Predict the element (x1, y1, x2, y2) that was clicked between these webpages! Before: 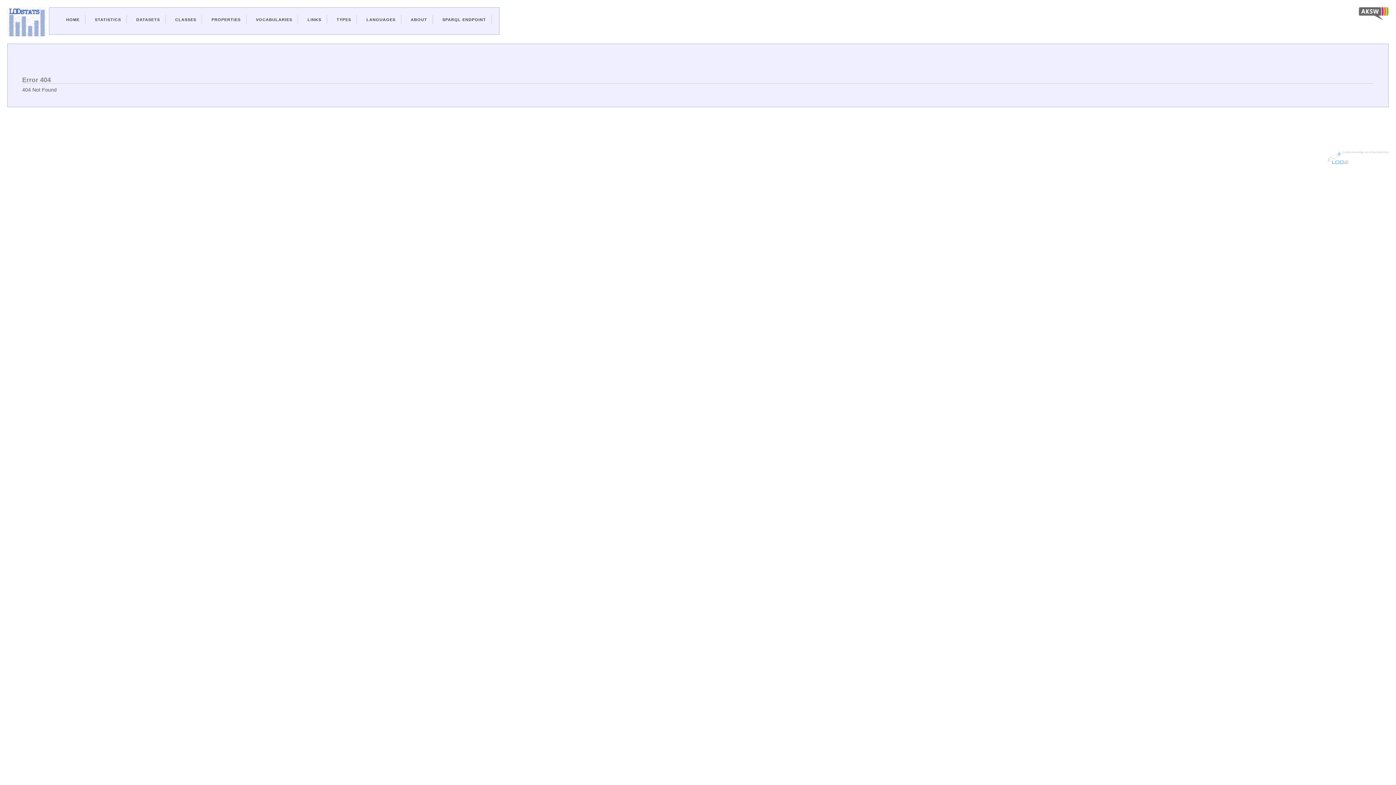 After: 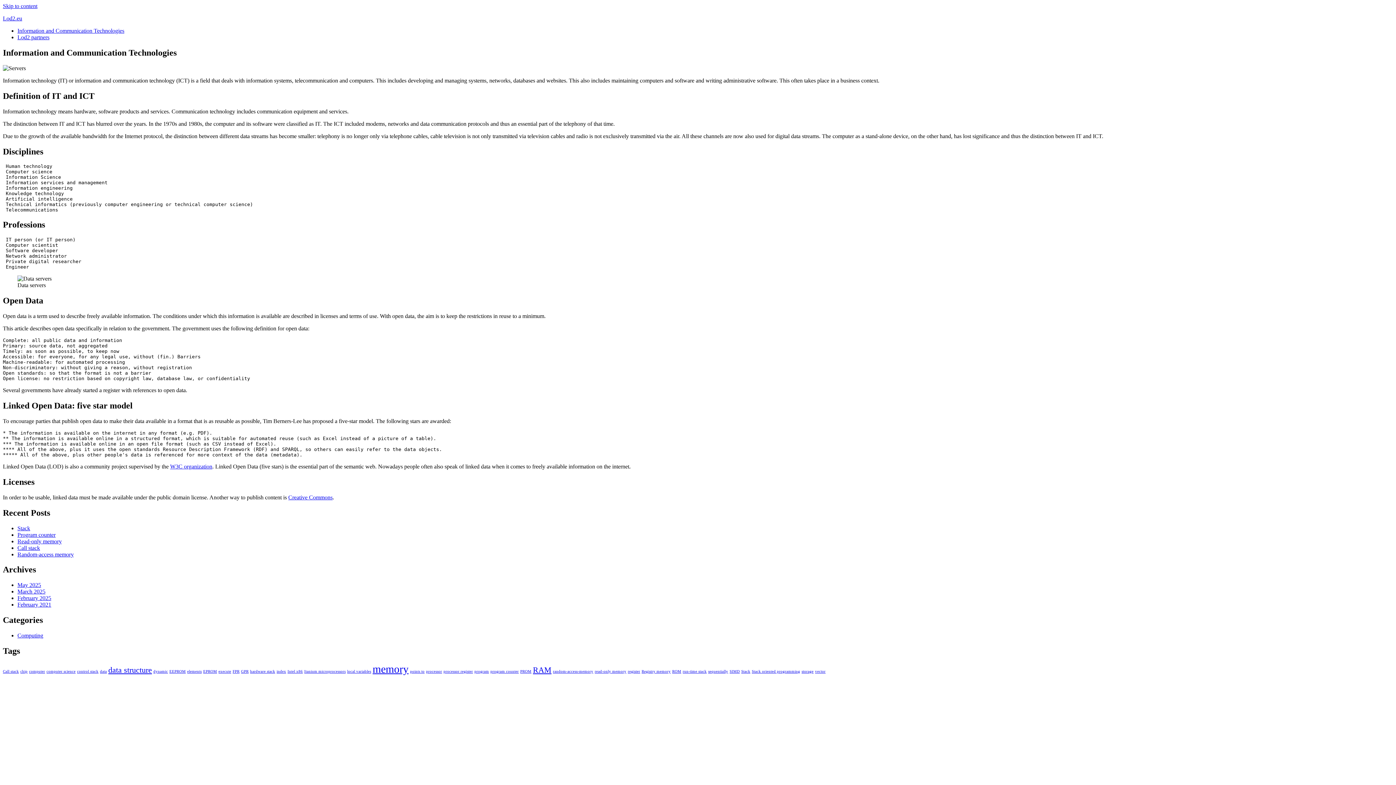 Action: bbox: (1327, 159, 1389, 165)